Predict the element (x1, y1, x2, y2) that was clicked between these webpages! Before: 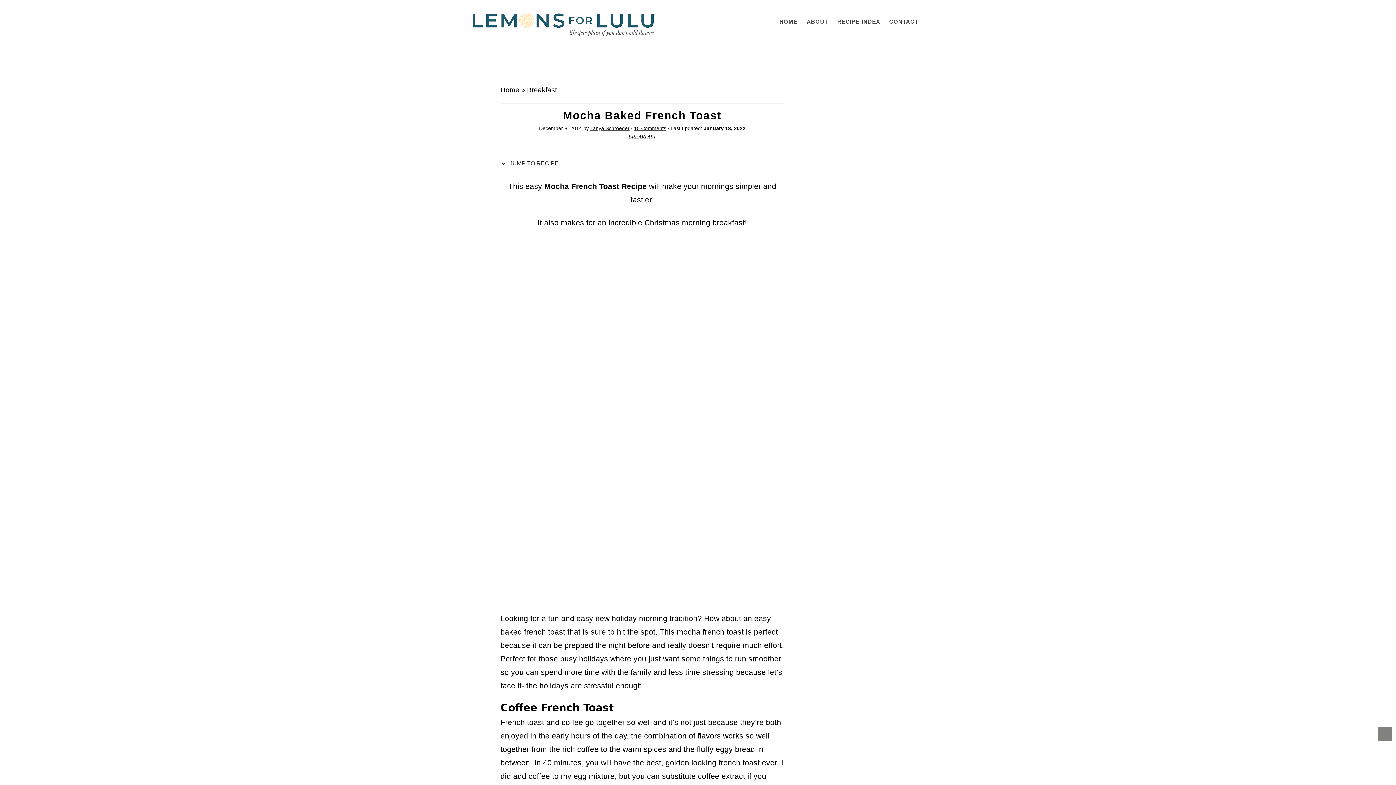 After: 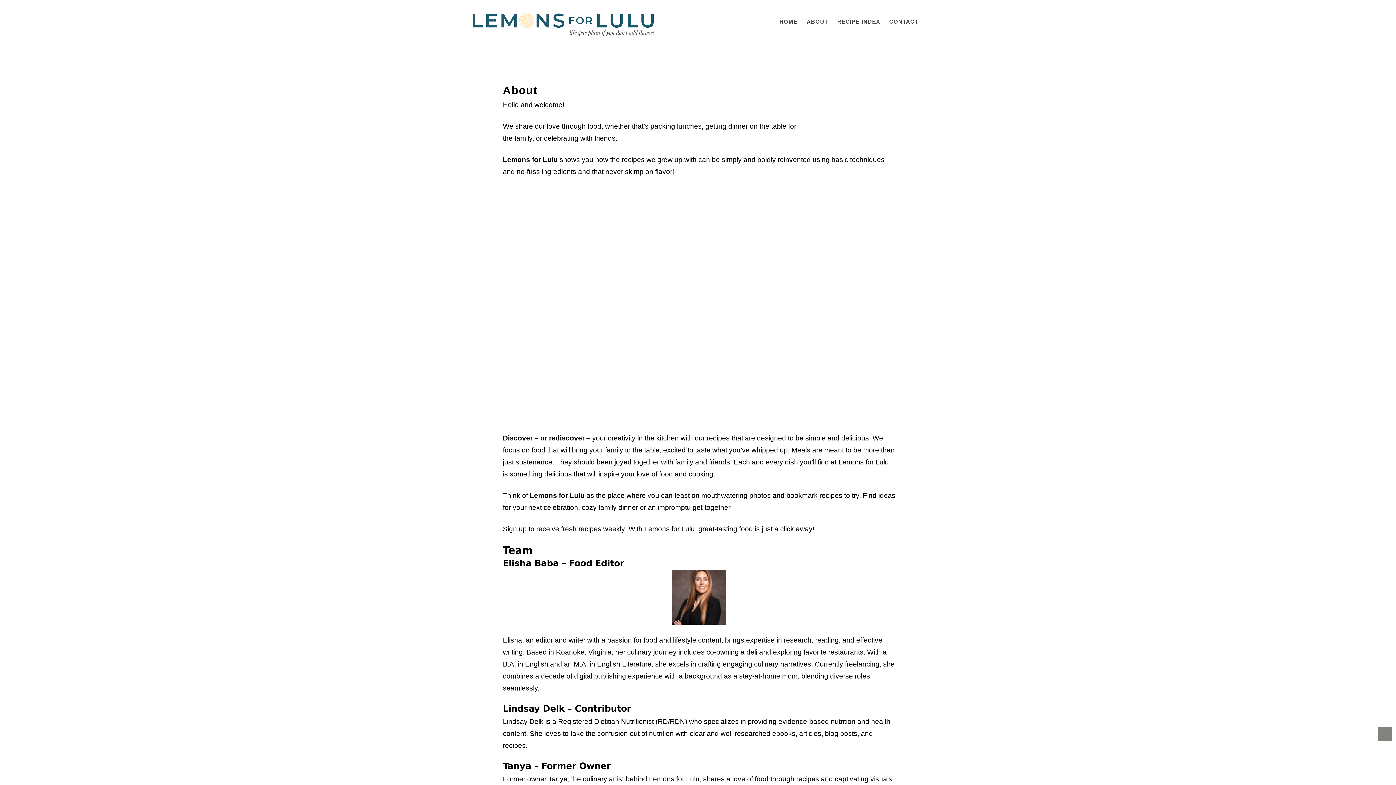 Action: bbox: (803, 17, 832, 25) label: ABOUT